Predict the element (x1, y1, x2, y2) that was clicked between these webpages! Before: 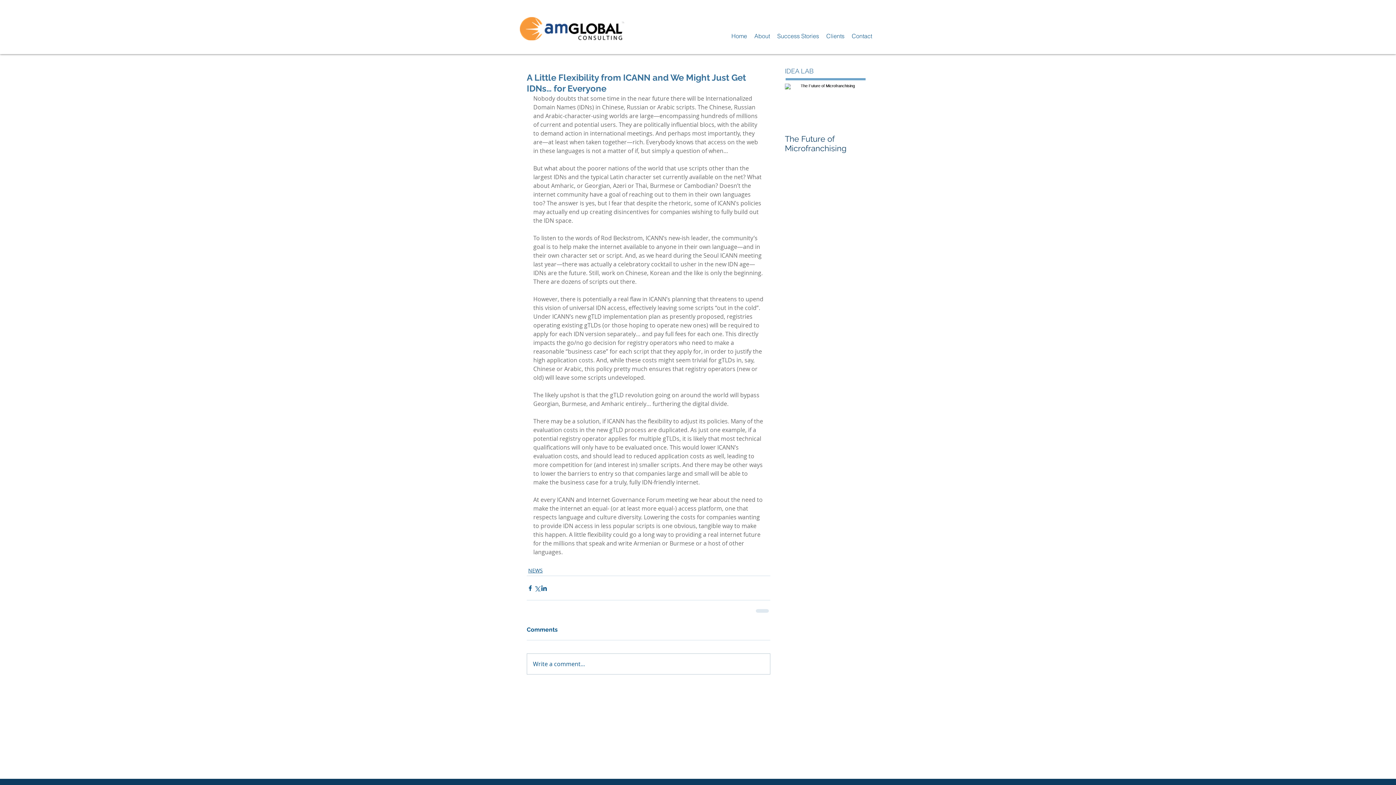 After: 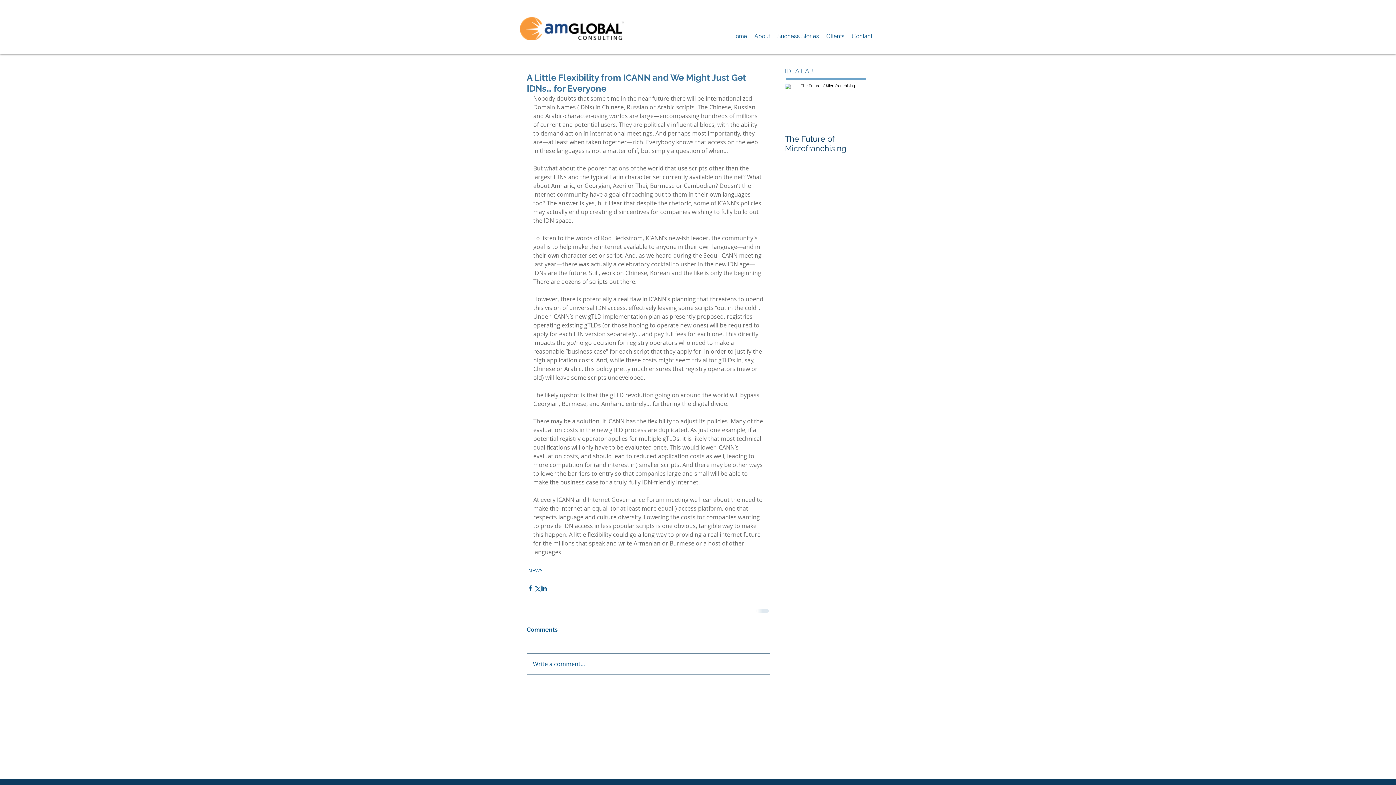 Action: bbox: (527, 654, 770, 674) label: Write a comment...